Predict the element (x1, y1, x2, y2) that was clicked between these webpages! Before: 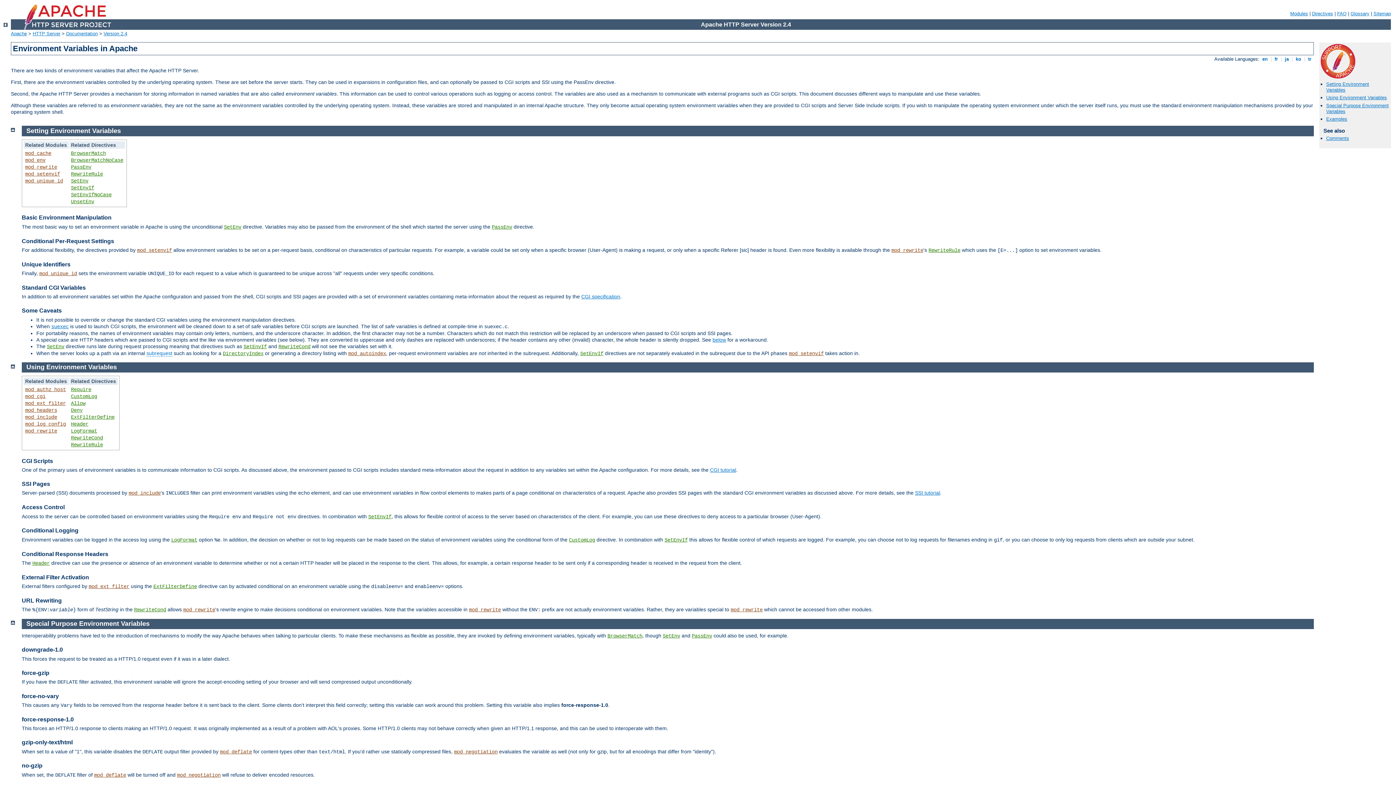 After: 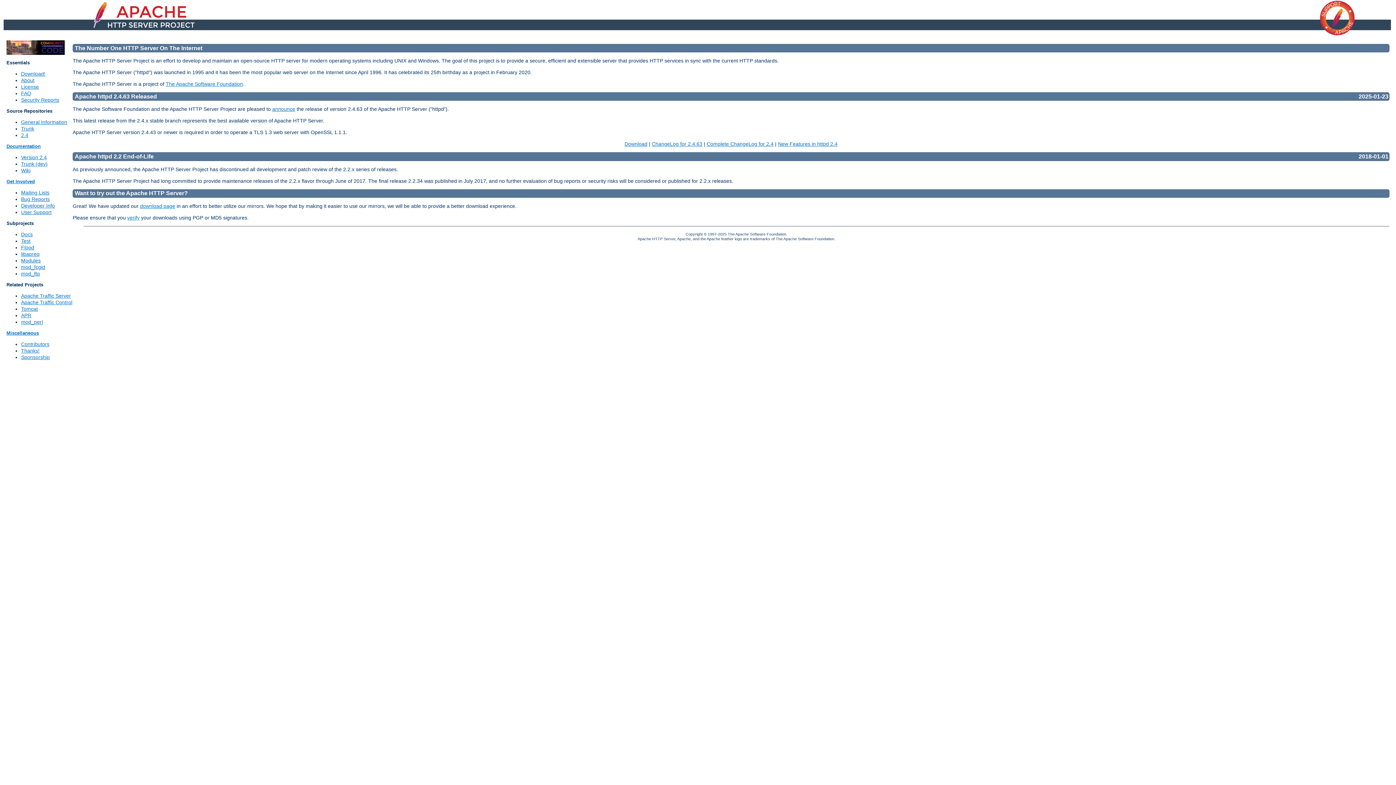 Action: bbox: (32, 30, 60, 36) label: HTTP Server